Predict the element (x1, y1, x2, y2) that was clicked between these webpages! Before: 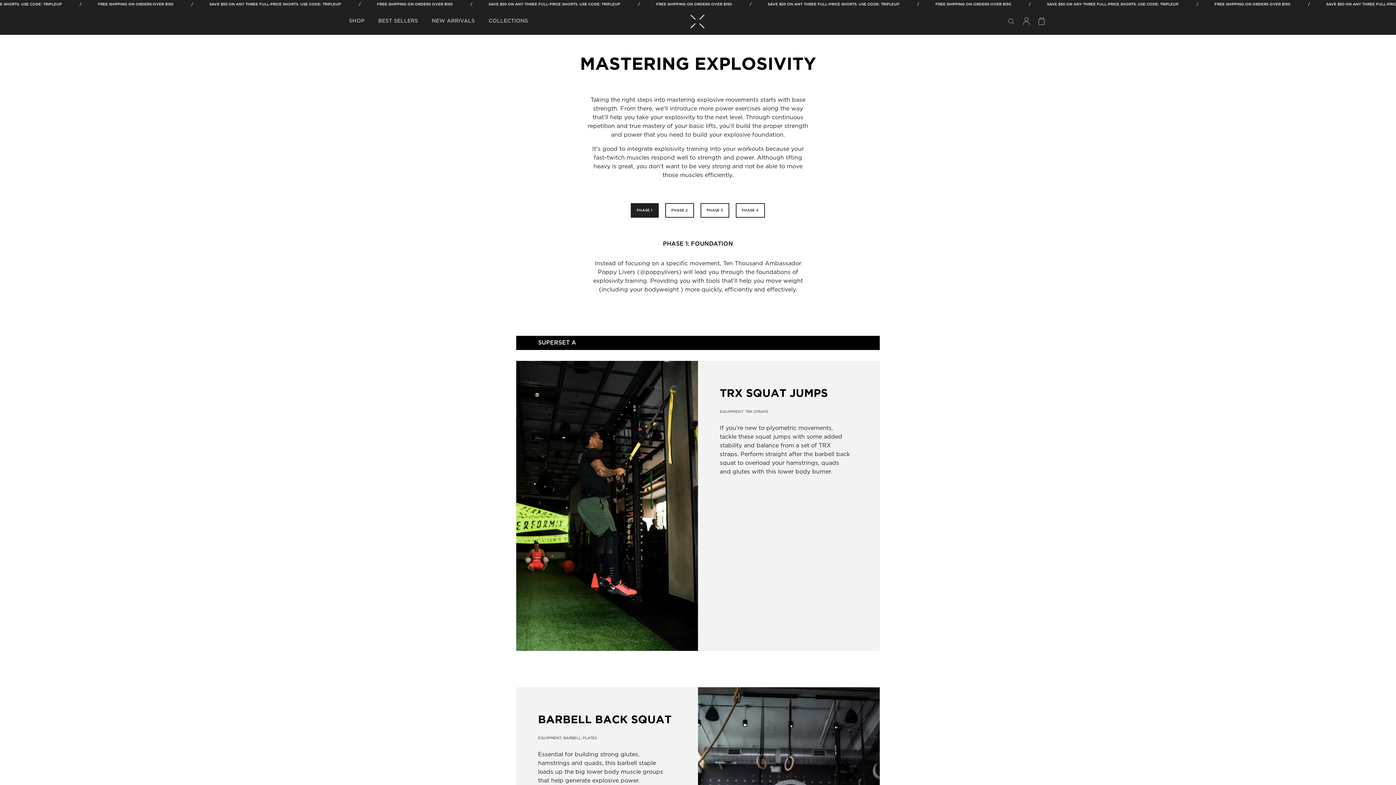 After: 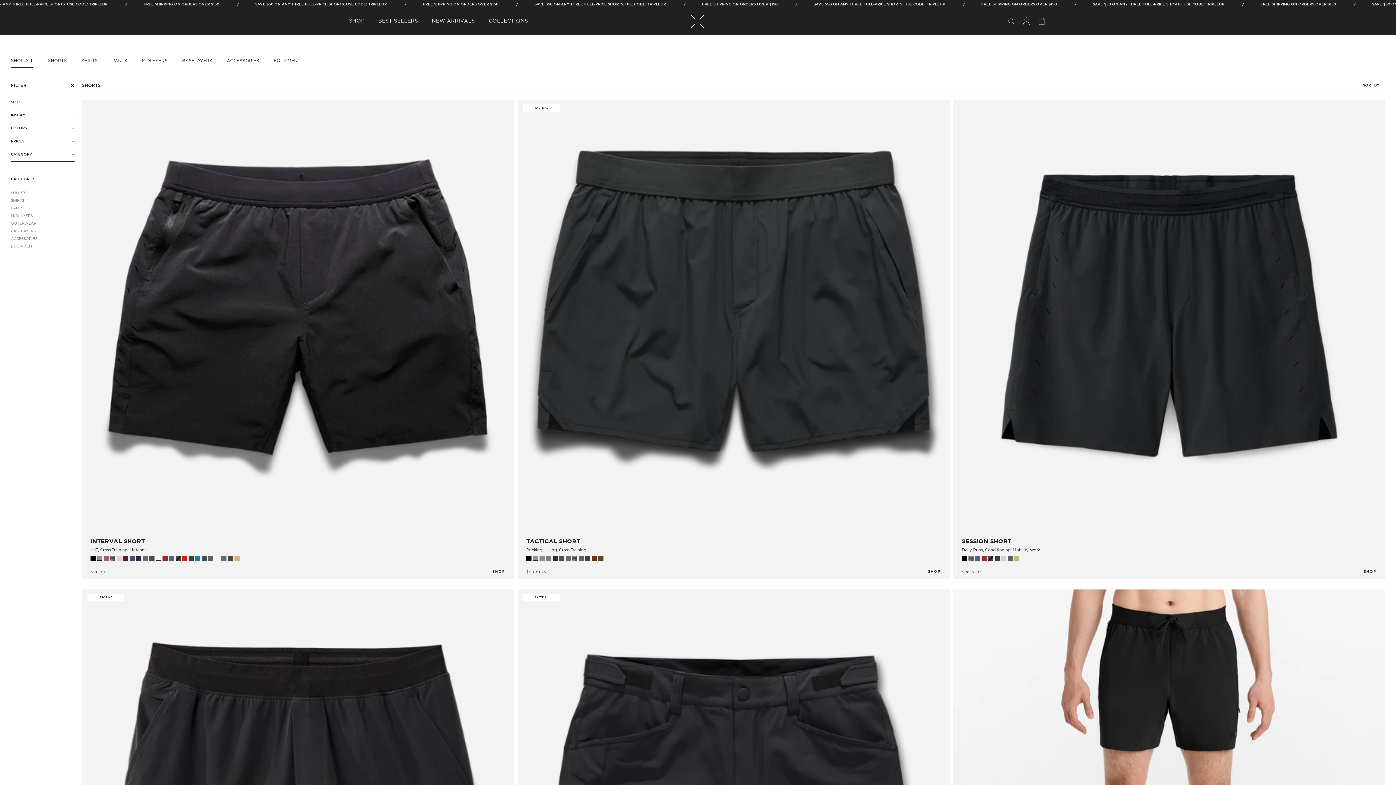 Action: bbox: (349, 14, 371, 28) label: SHOP